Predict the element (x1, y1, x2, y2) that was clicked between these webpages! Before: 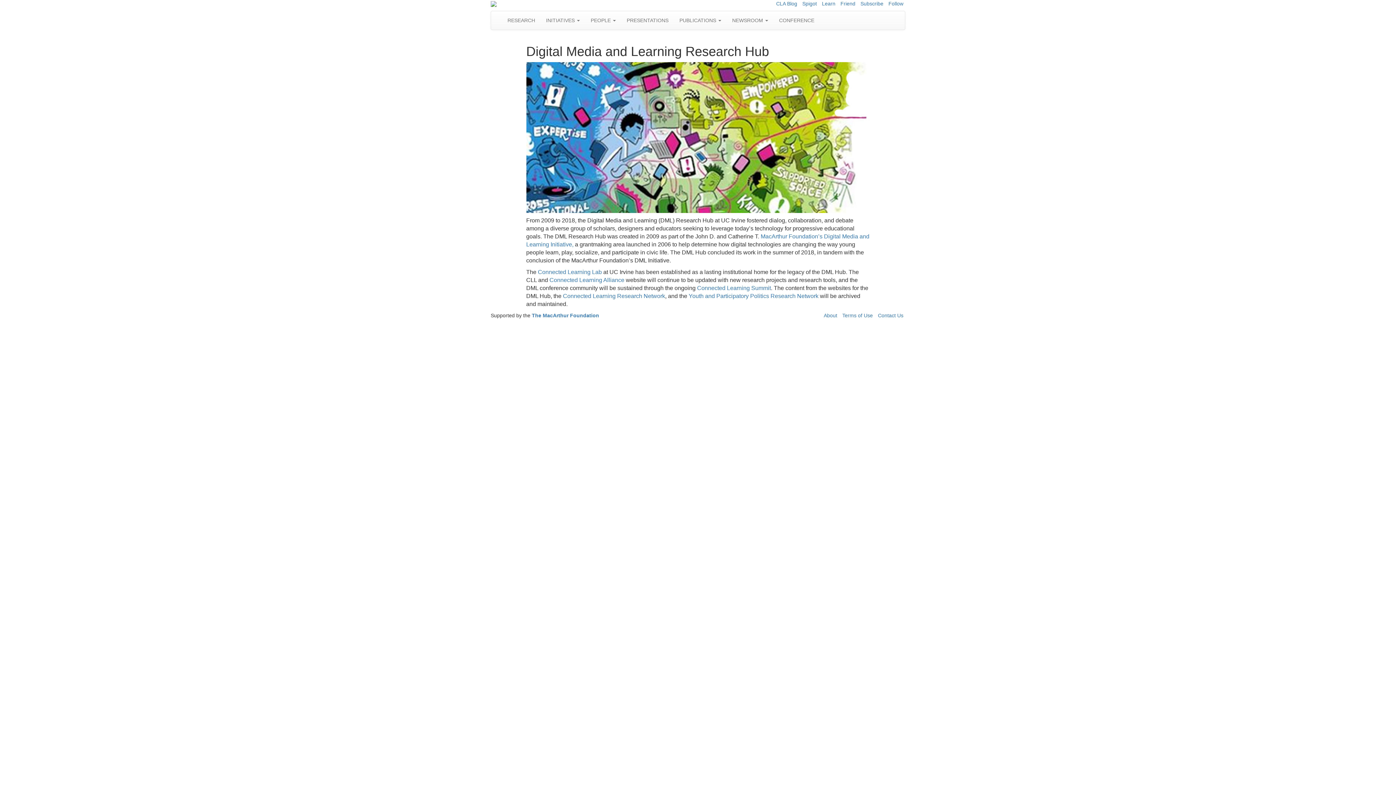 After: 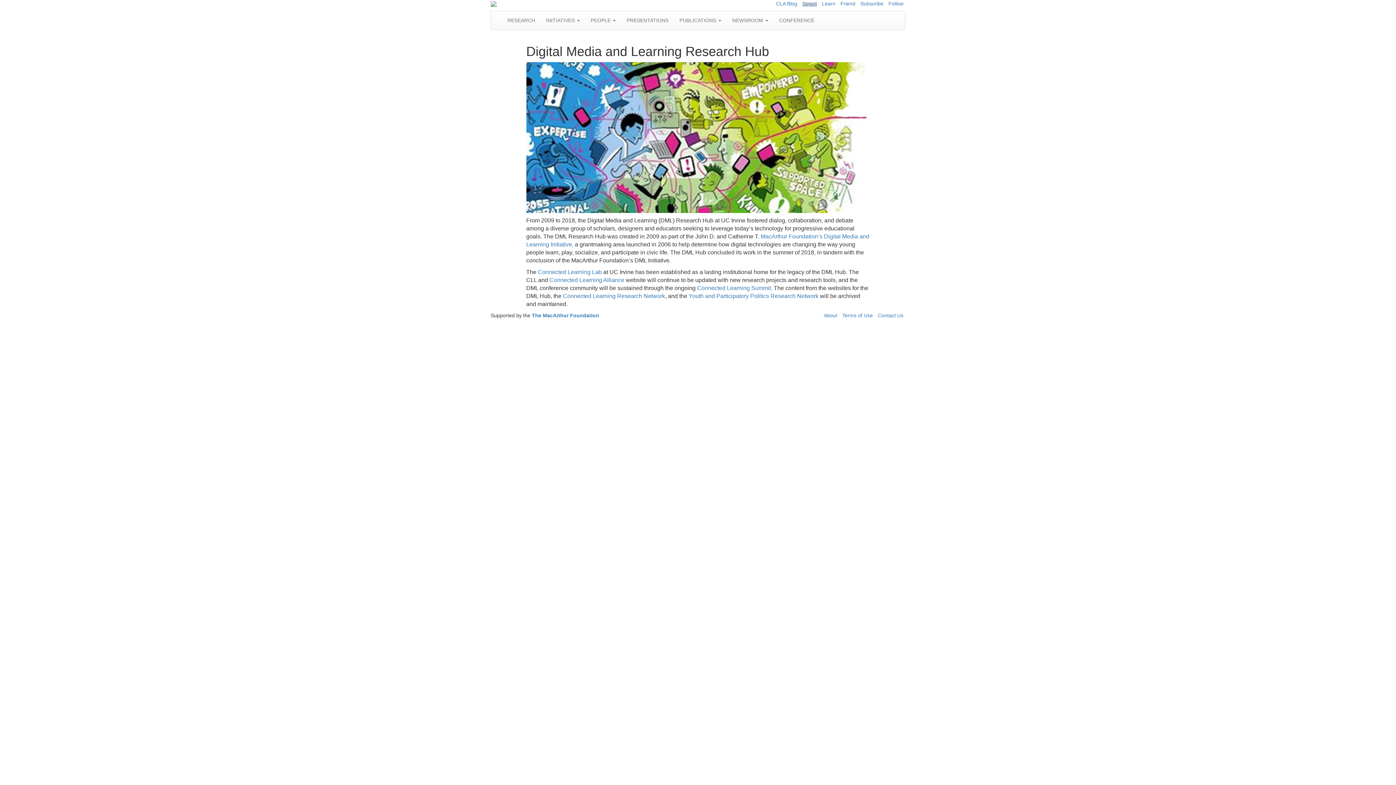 Action: bbox: (802, 0, 817, 6) label: Spigot